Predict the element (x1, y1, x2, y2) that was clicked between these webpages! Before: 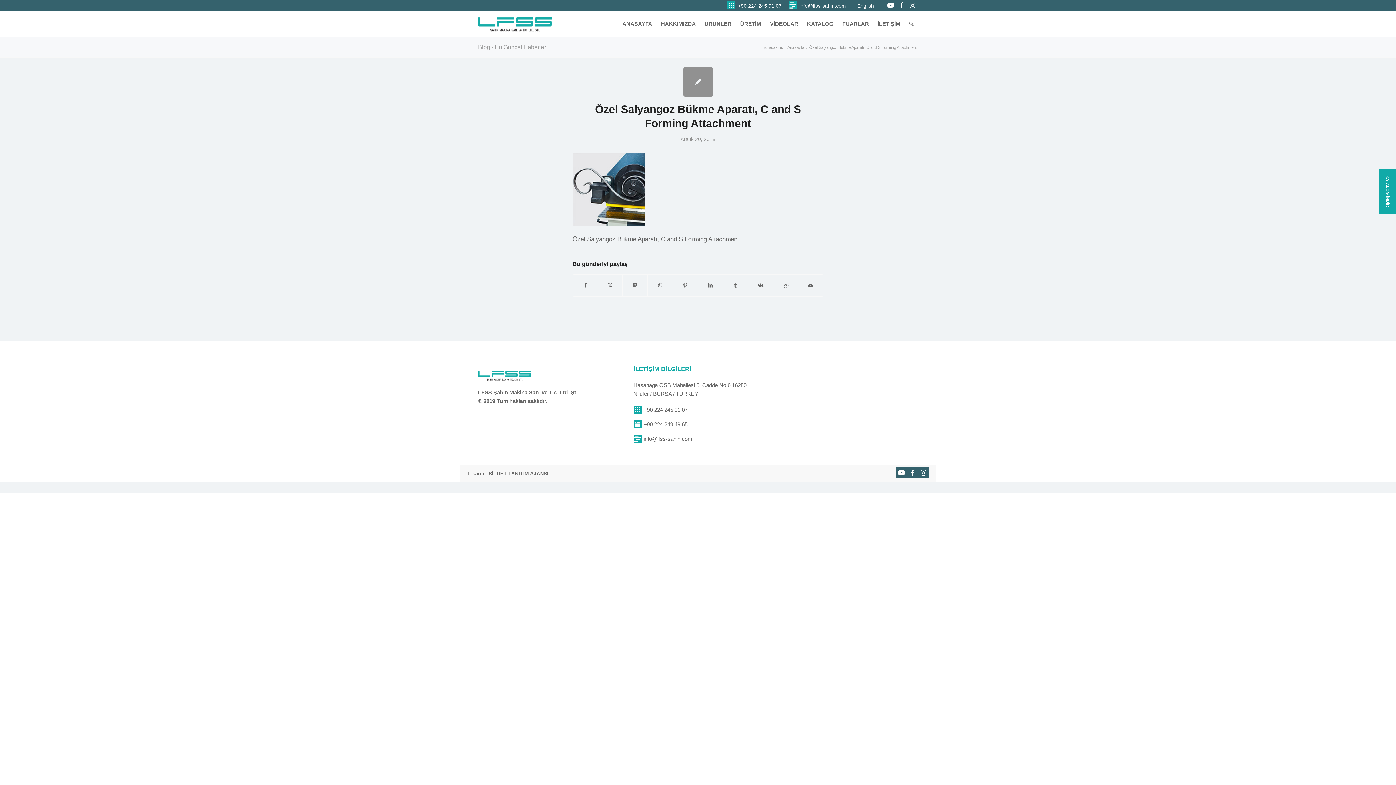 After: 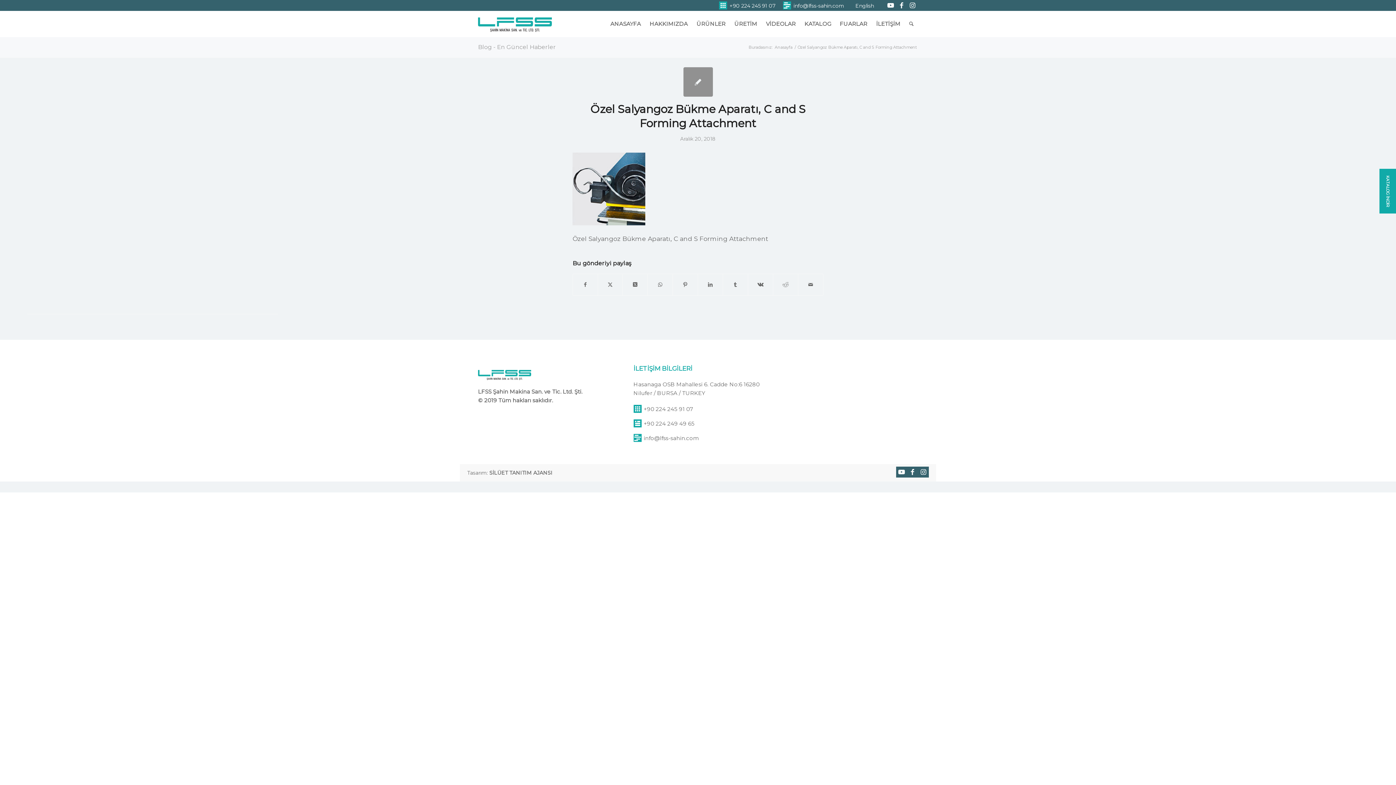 Action: bbox: (896, 467, 907, 478) label: Link to Youtube